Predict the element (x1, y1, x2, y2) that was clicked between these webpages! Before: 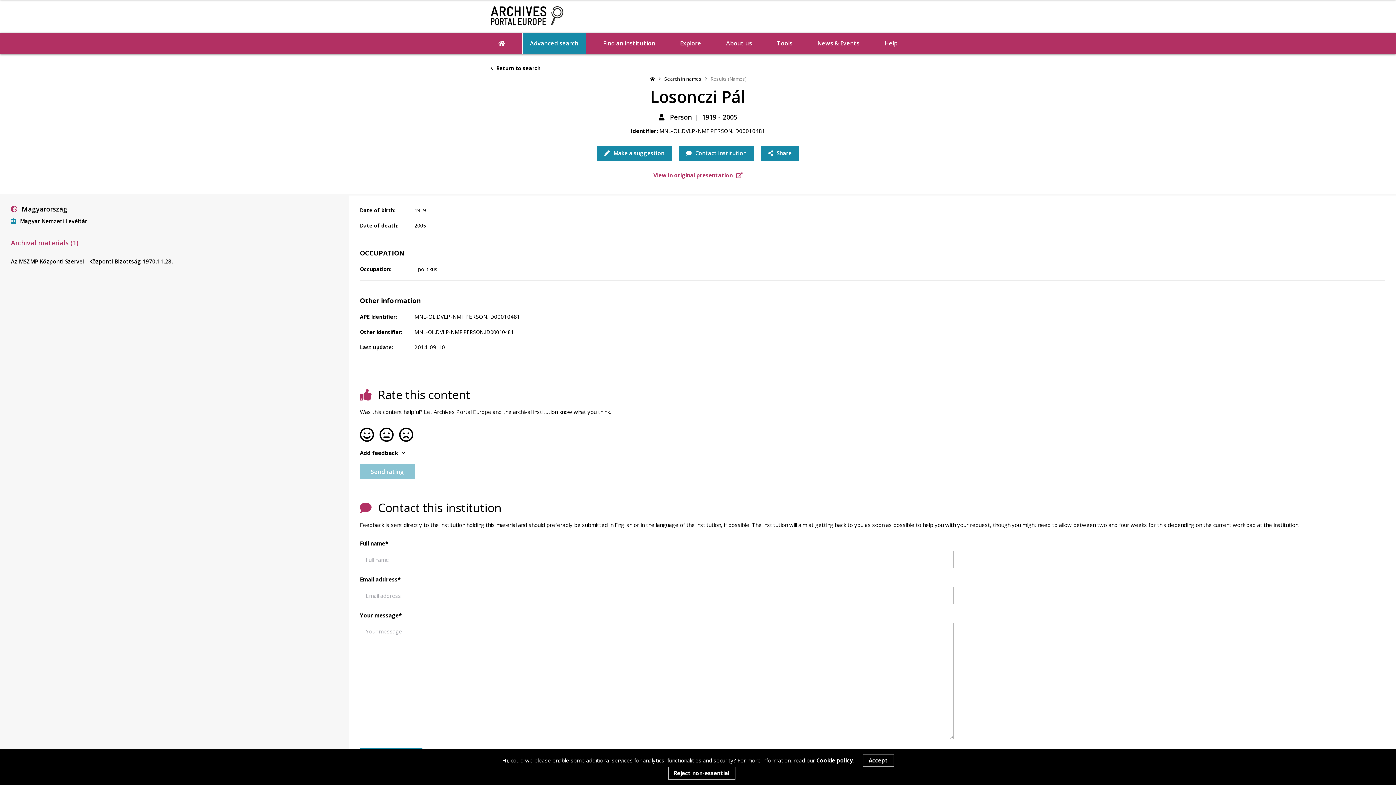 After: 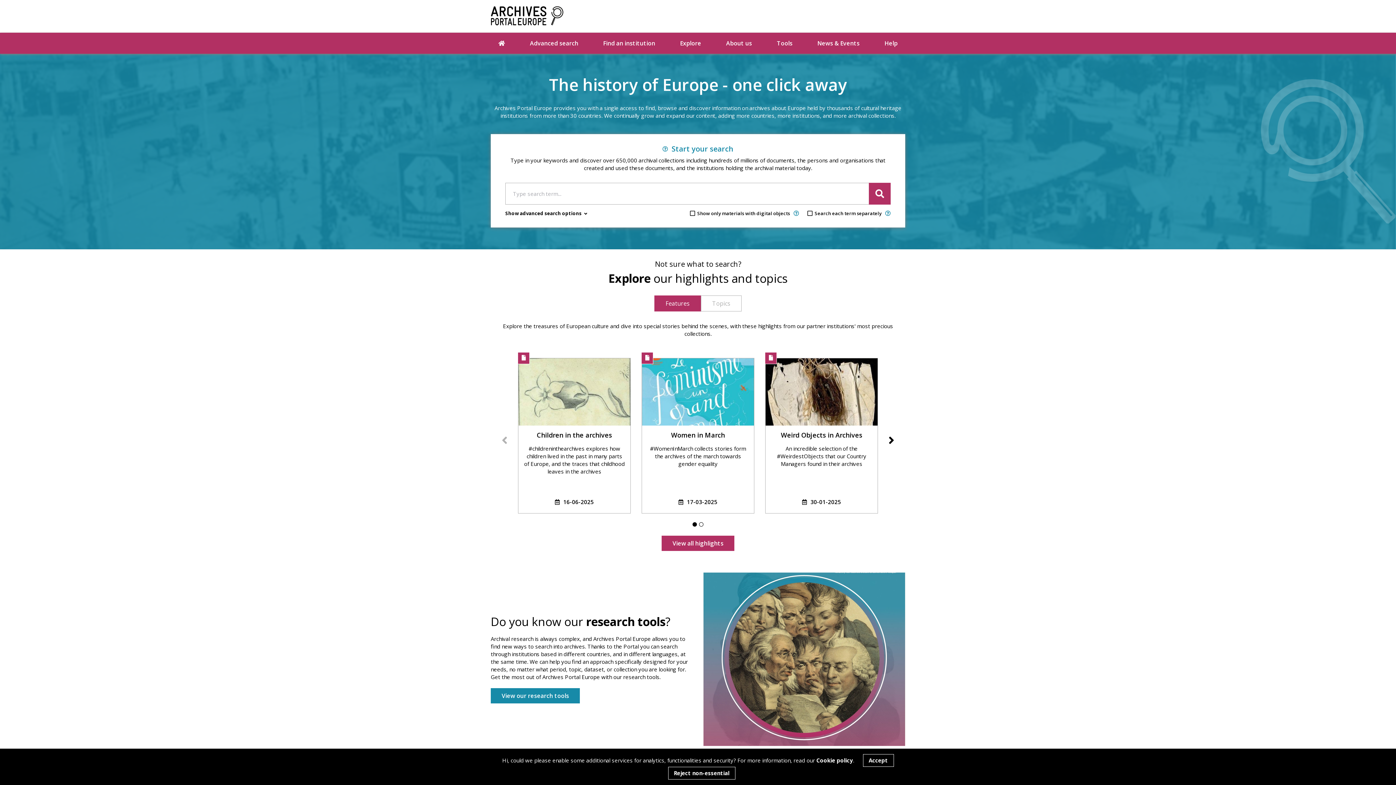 Action: bbox: (650, 75, 655, 82)